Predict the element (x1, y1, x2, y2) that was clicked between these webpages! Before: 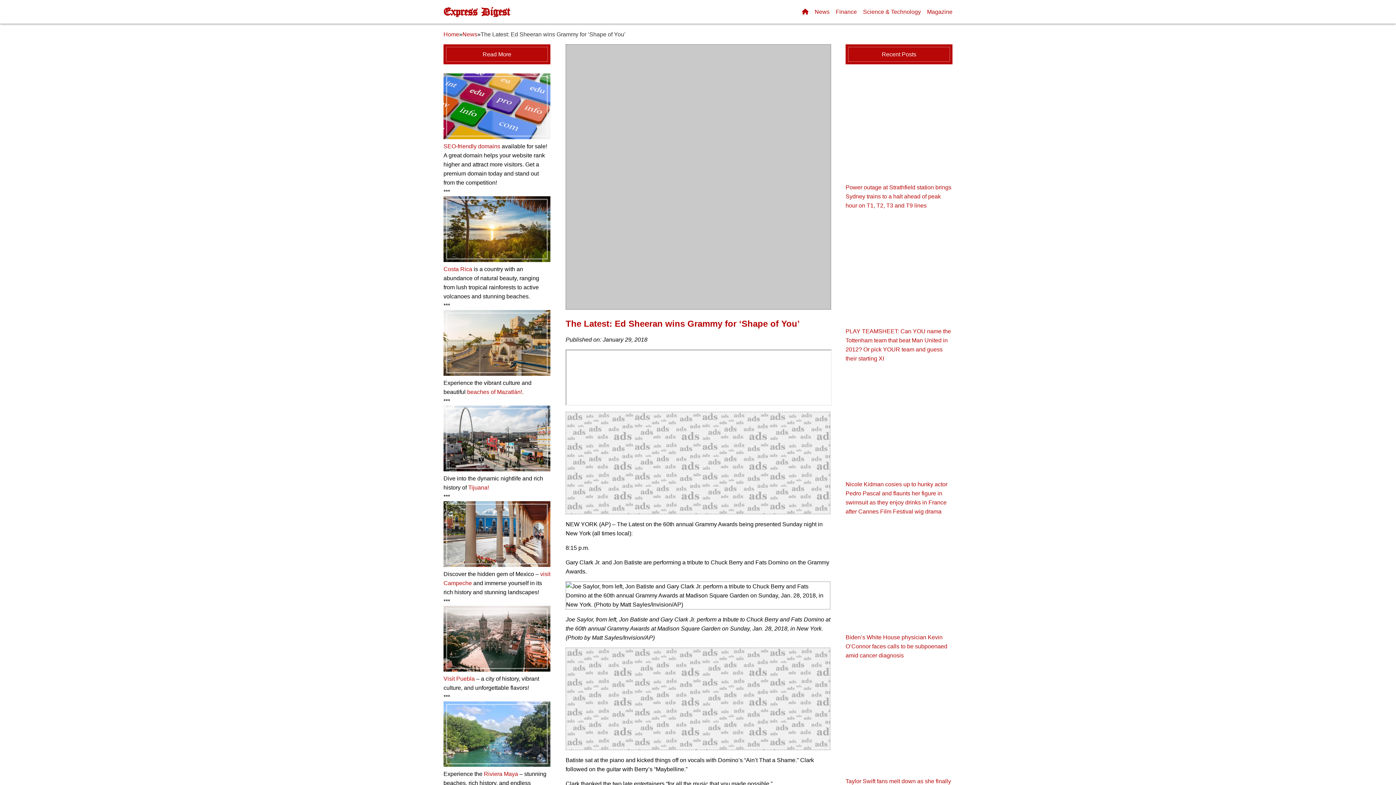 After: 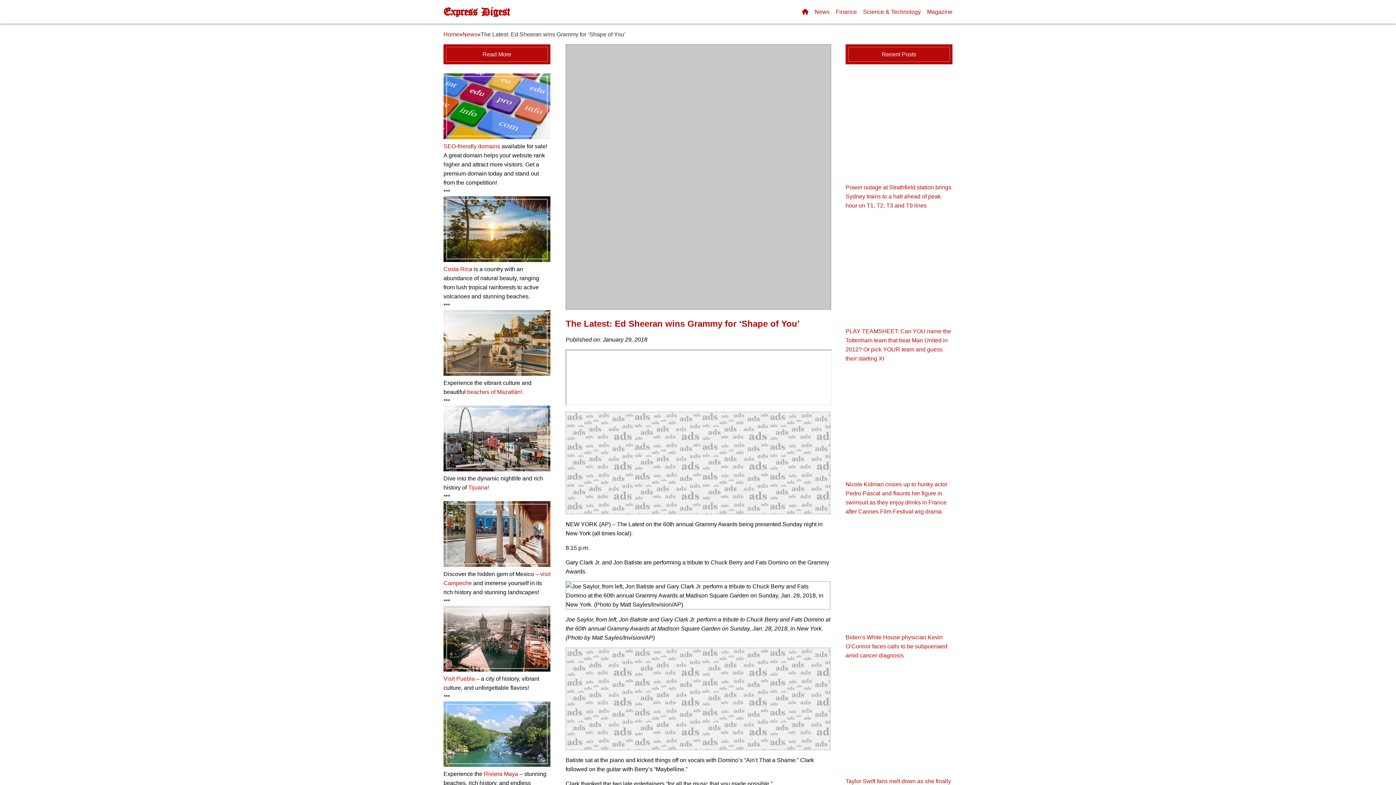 Action: bbox: (443, 143, 500, 149) label: SEO-friendly domains